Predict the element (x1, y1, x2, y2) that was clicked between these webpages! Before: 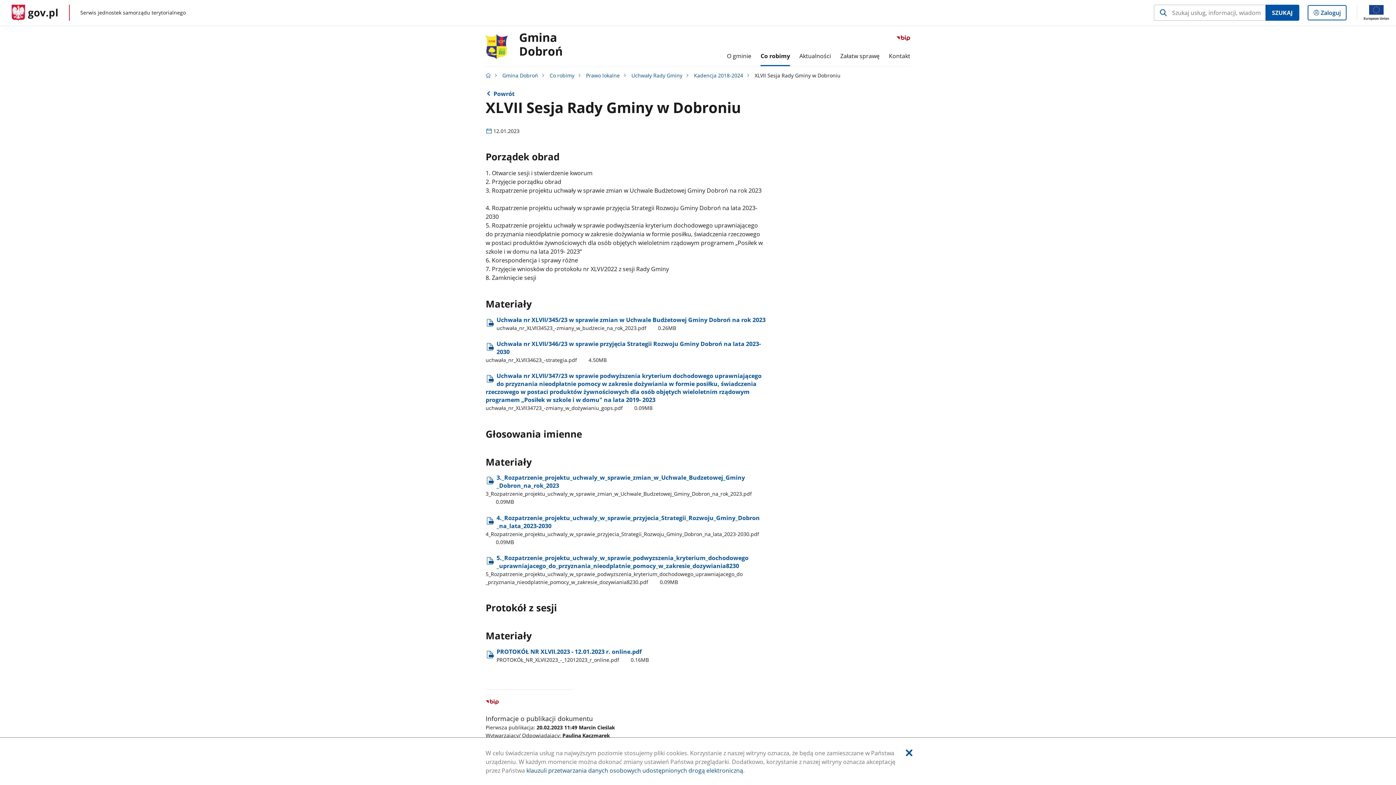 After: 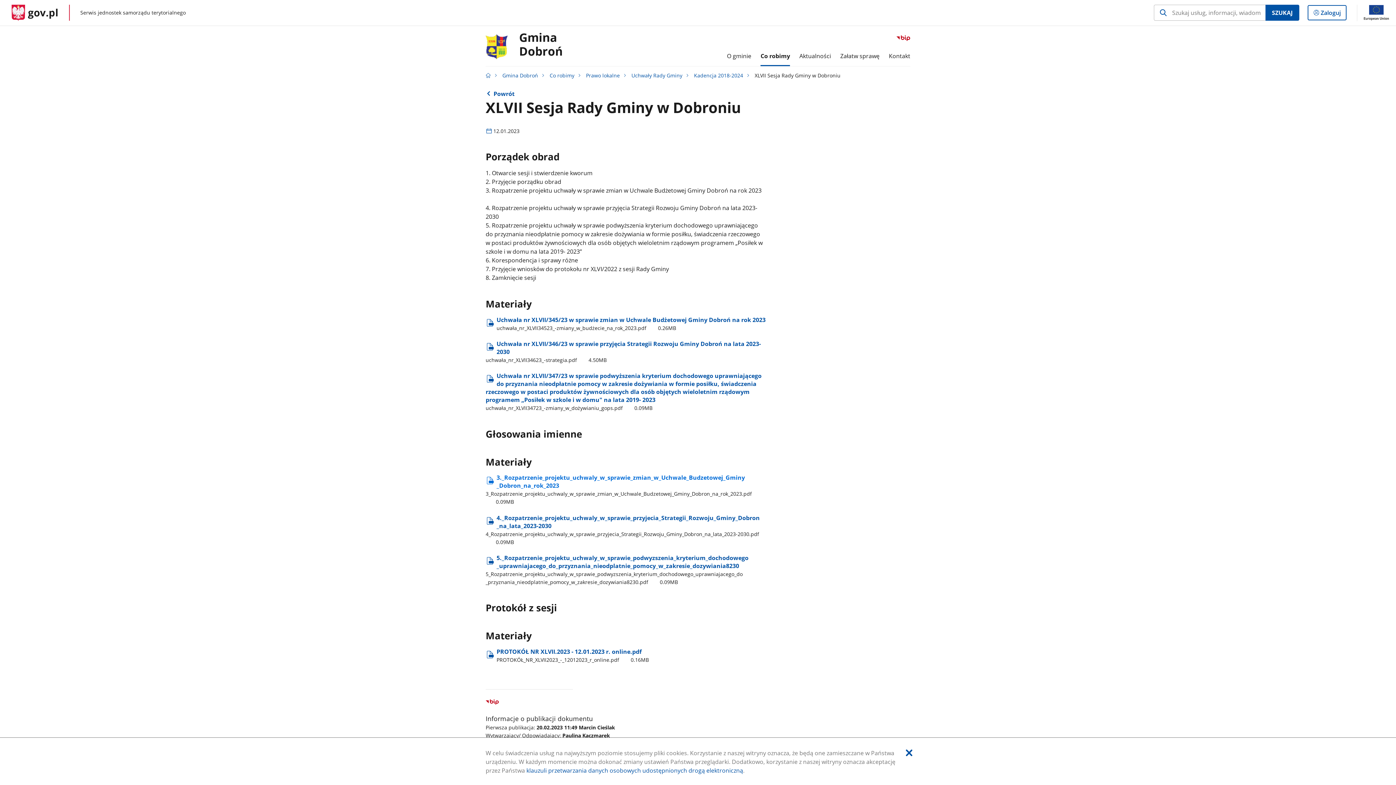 Action: bbox: (485, 473, 766, 505) label: 
Pobierz plik 3_Rozpatrzenie_projektu_uchwaly_w_sprawie_zmian_w_Uchwale_Budzetowej_Gminy_Dobron_na_rok_2023.pdf
Rozmiar: 0.09MB
Format: pdf